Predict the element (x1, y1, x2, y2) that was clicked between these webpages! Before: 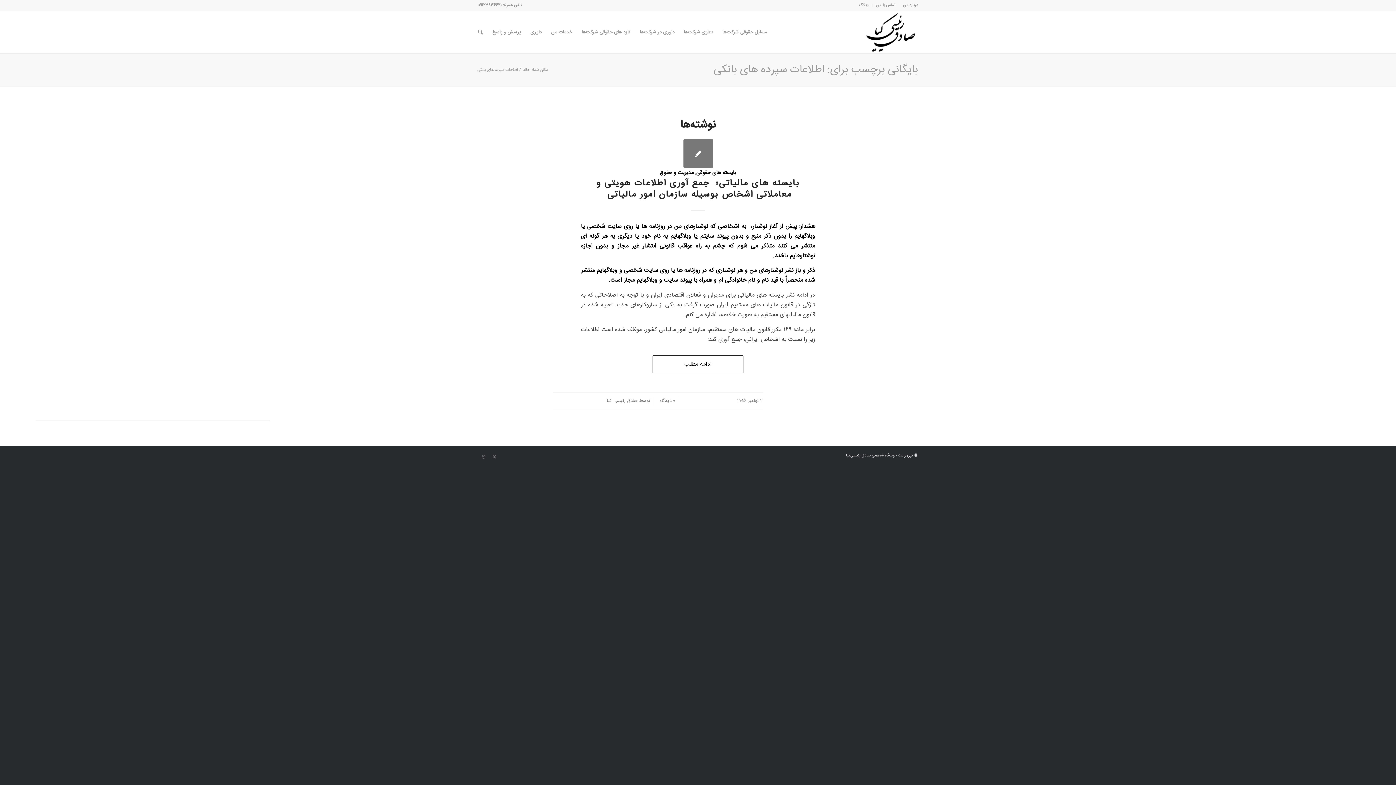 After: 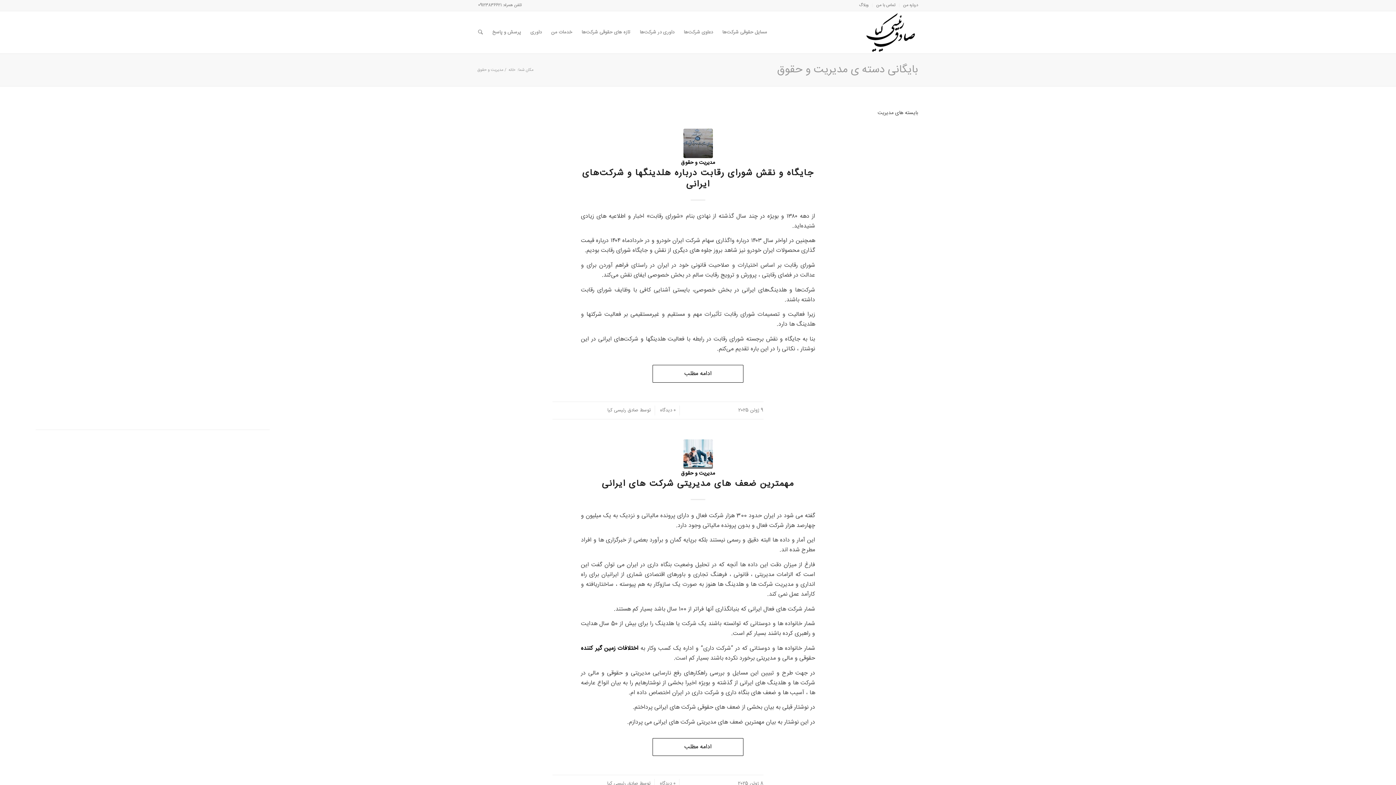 Action: bbox: (660, 168, 693, 177) label: مدیریت و حقوق